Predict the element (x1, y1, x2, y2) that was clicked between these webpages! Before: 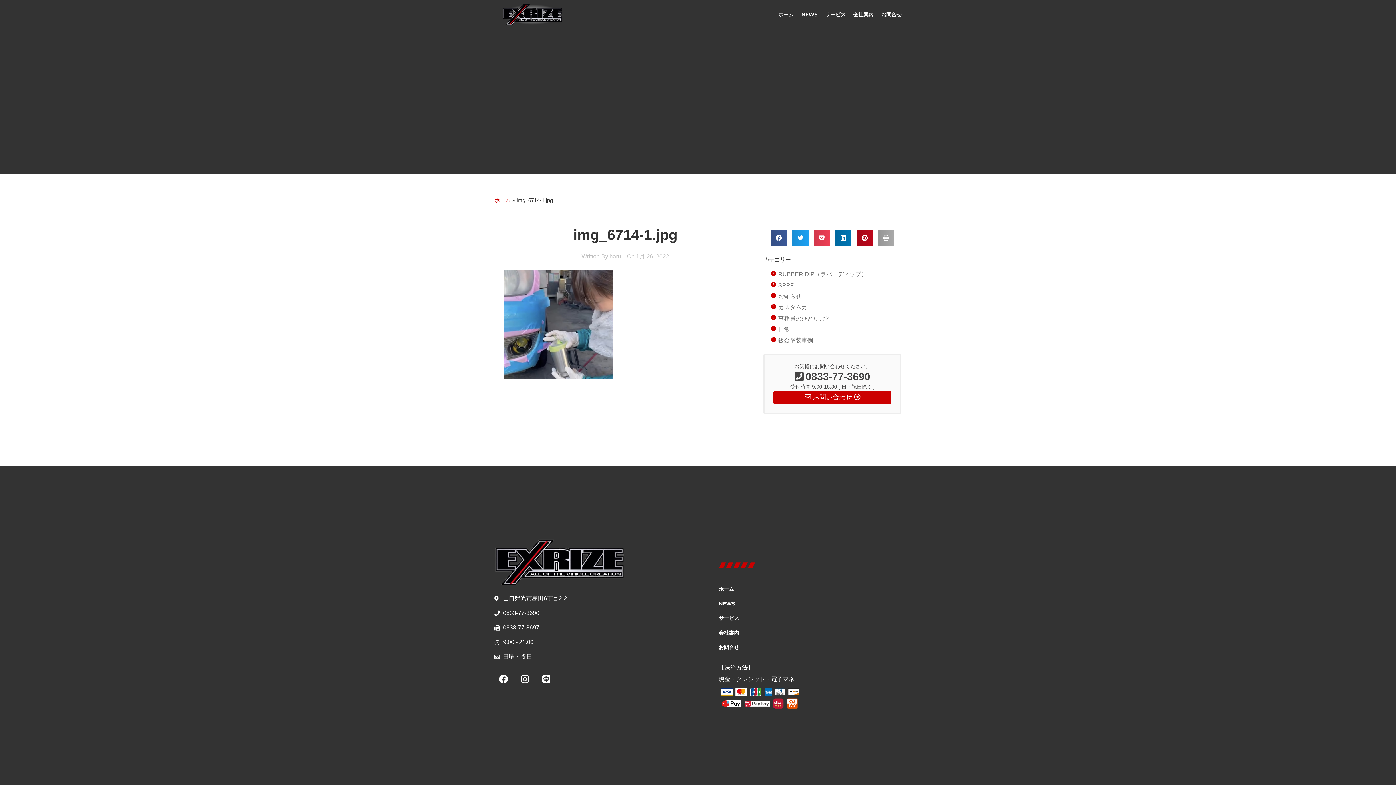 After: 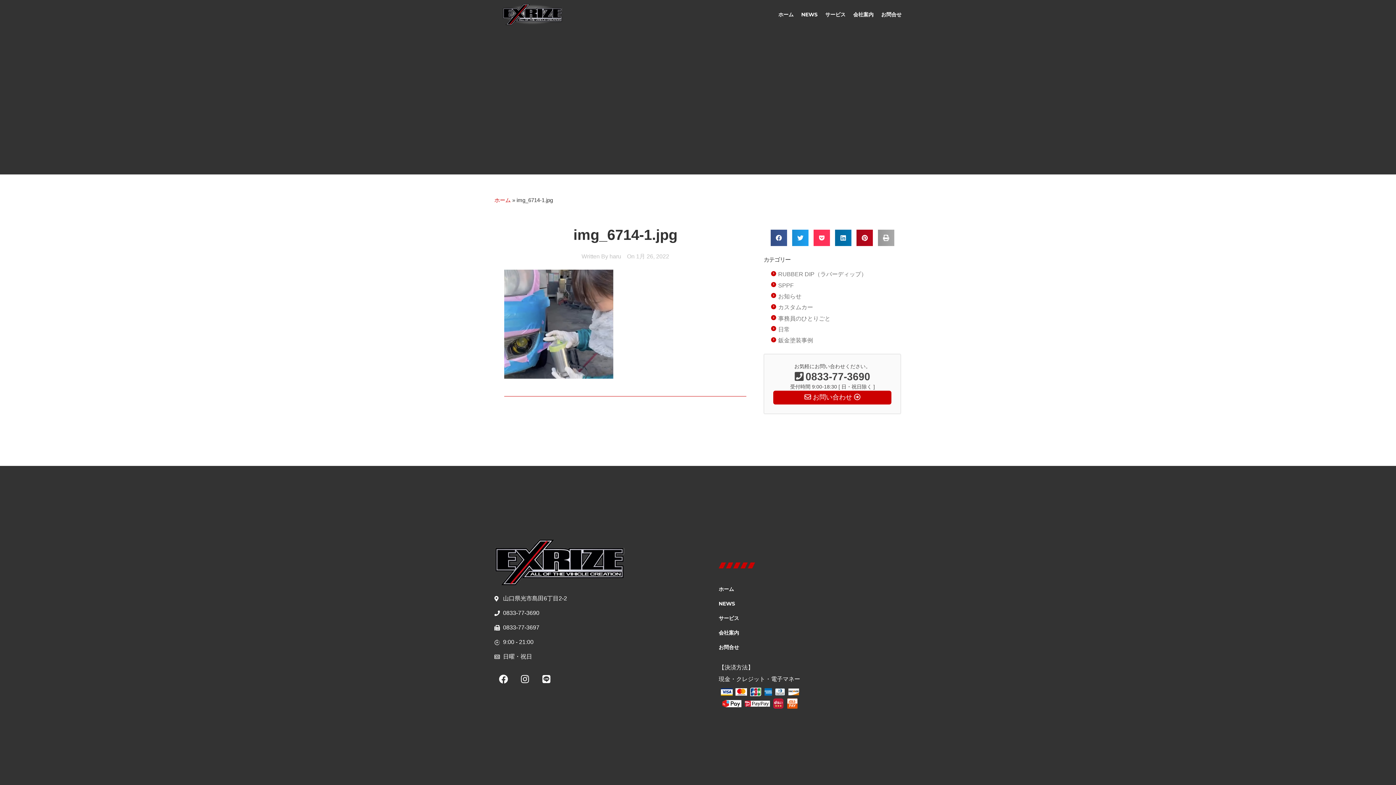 Action: bbox: (813, 229, 830, 246) label: Share on pocket